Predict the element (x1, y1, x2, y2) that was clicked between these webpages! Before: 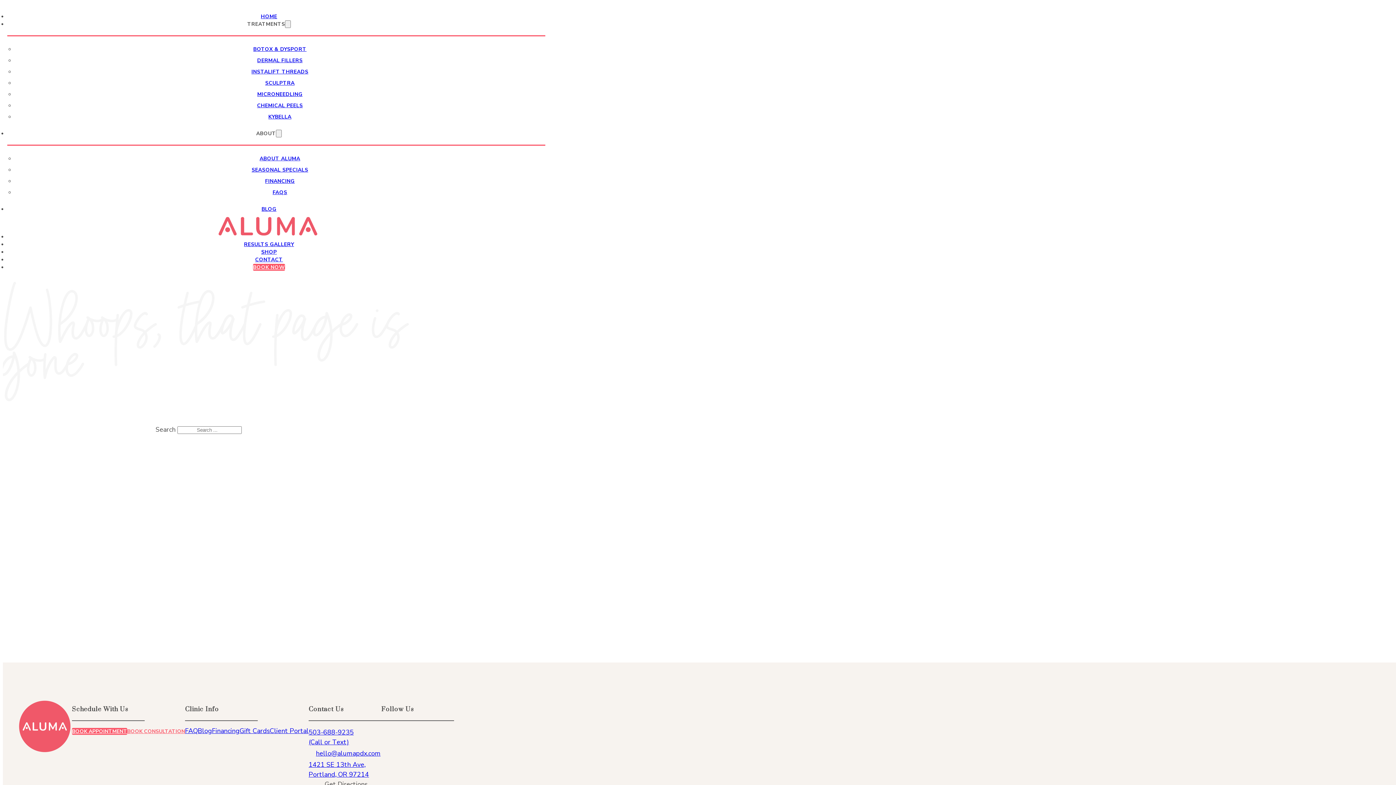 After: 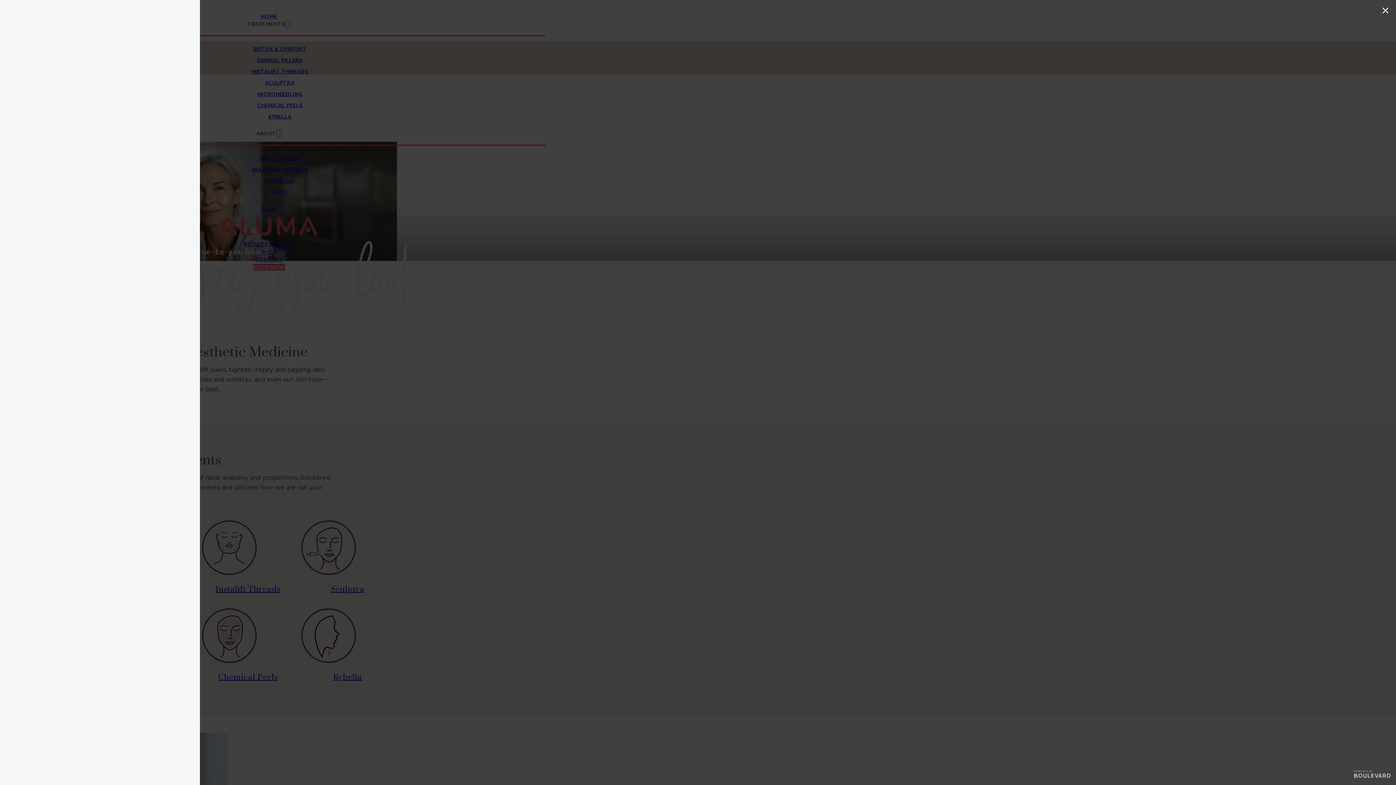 Action: label: BOOK NOW bbox: (253, 264, 285, 270)